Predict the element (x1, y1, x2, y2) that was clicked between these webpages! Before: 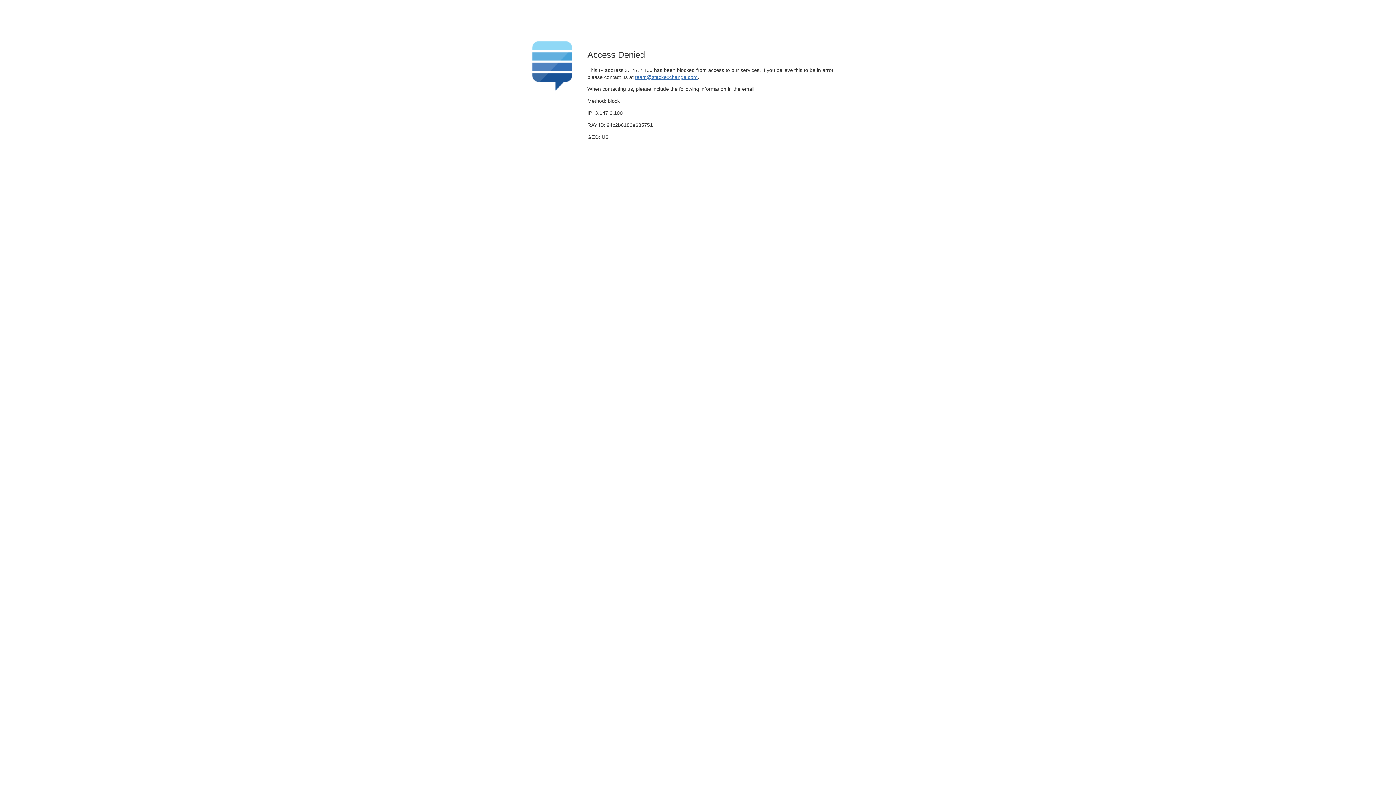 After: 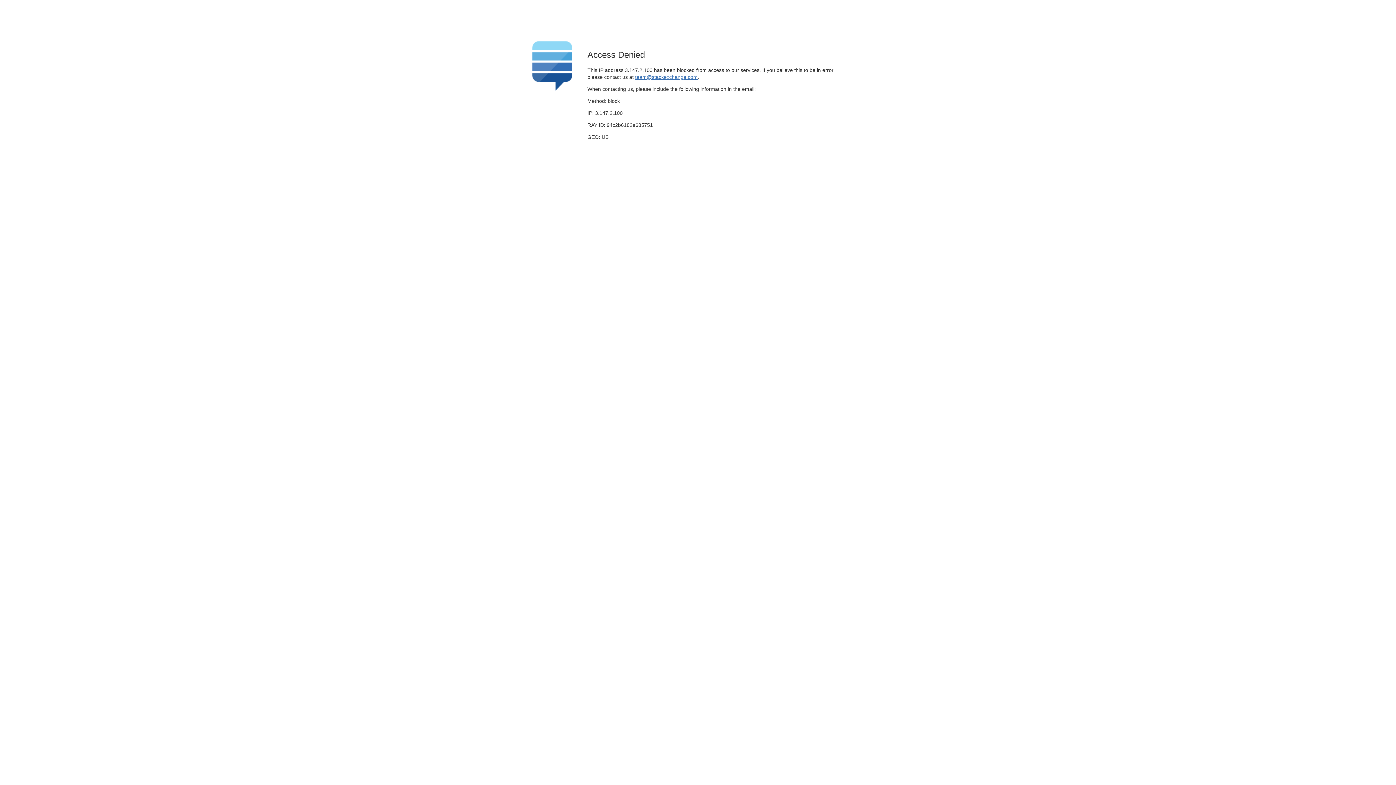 Action: label: team@stackexchange.com bbox: (635, 74, 697, 79)